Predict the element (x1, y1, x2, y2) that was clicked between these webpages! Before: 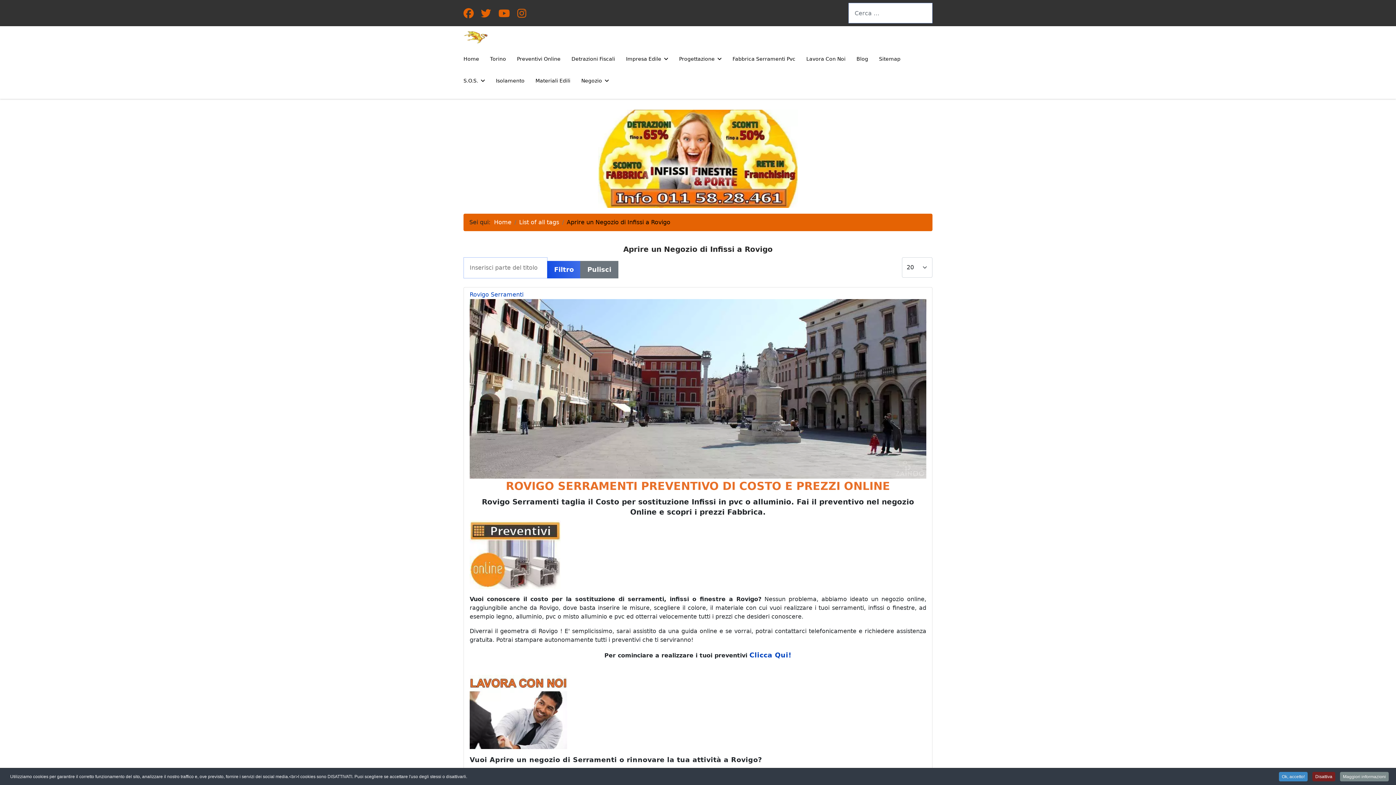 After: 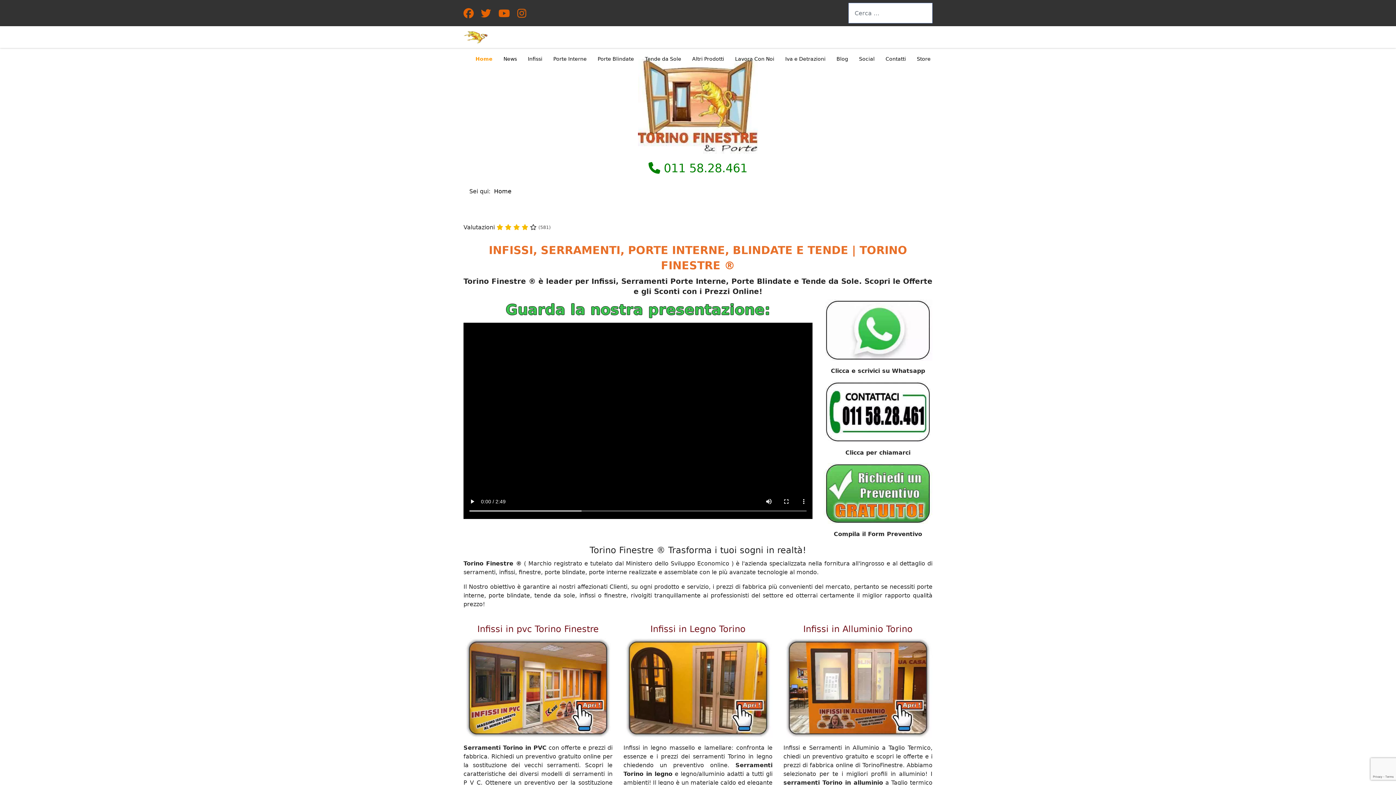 Action: label: Clicca Qui! bbox: (749, 651, 791, 659)